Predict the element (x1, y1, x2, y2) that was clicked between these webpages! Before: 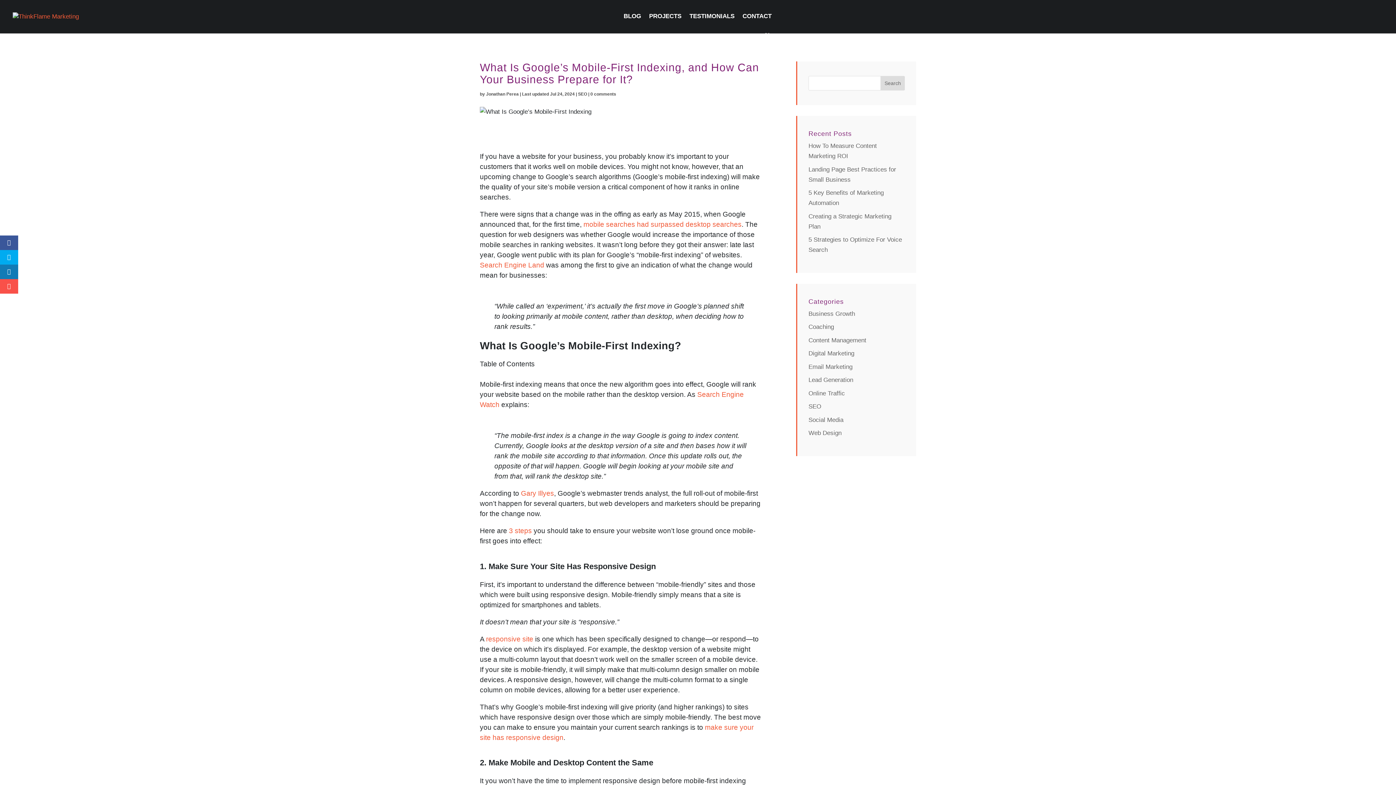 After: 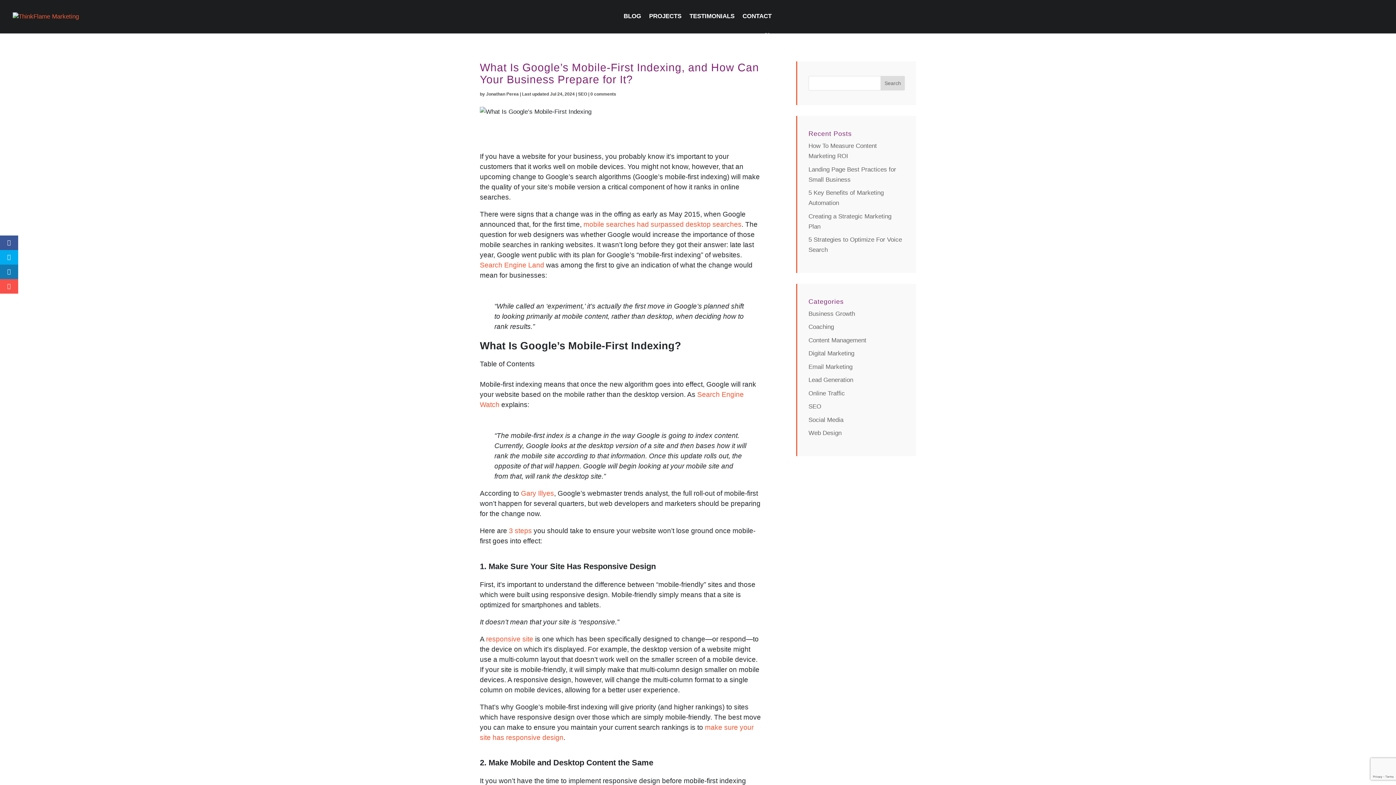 Action: label: Gary Illyes bbox: (521, 489, 554, 497)